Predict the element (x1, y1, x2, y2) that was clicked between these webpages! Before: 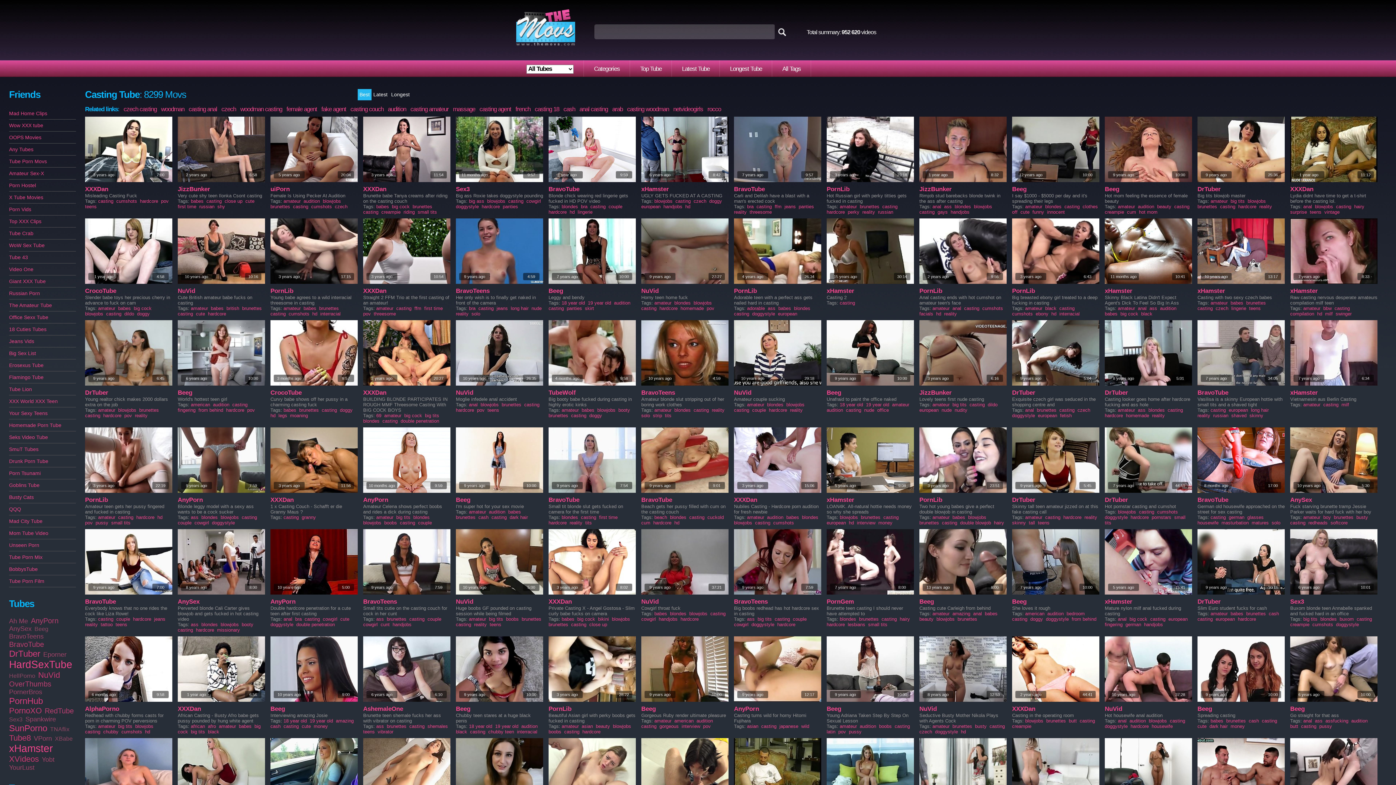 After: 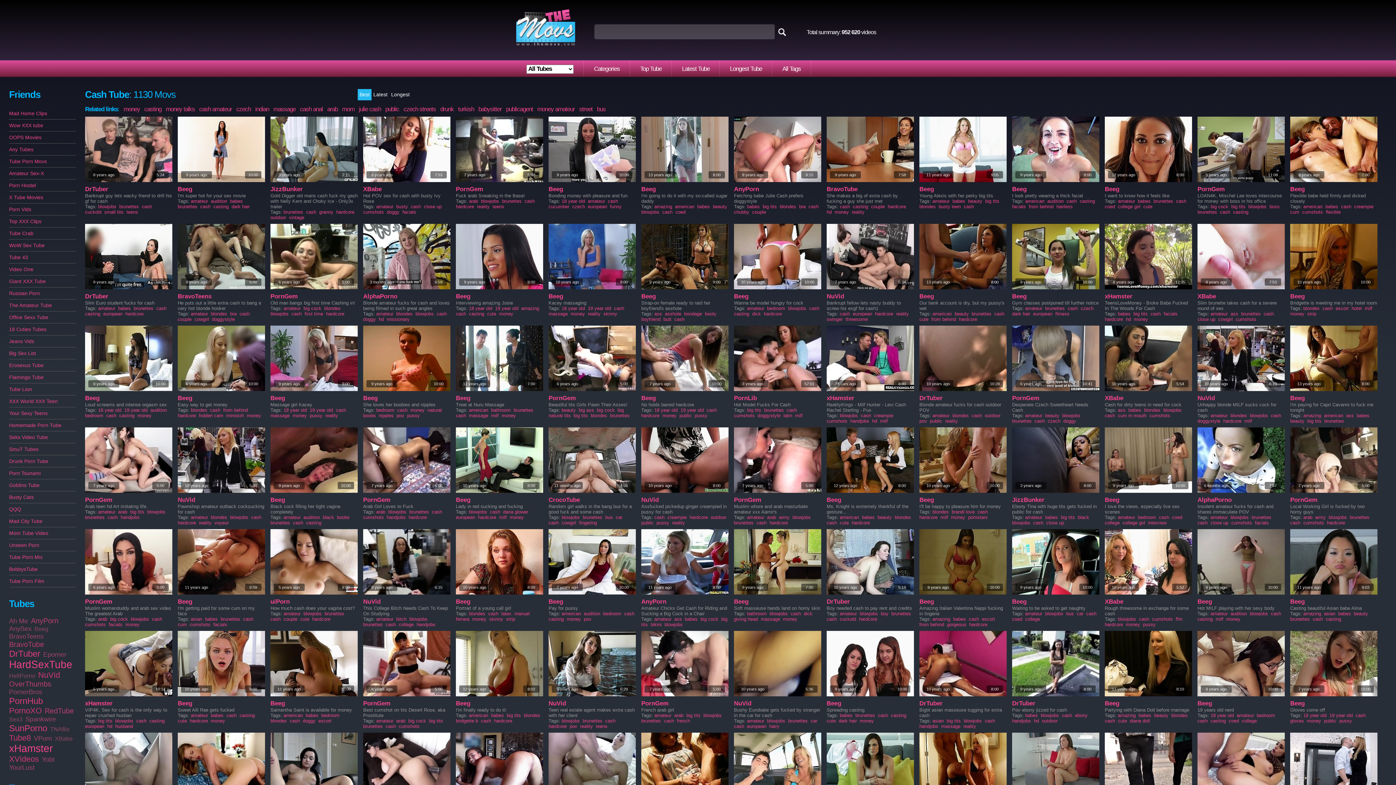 Action: label: cash bbox: (478, 514, 488, 520)